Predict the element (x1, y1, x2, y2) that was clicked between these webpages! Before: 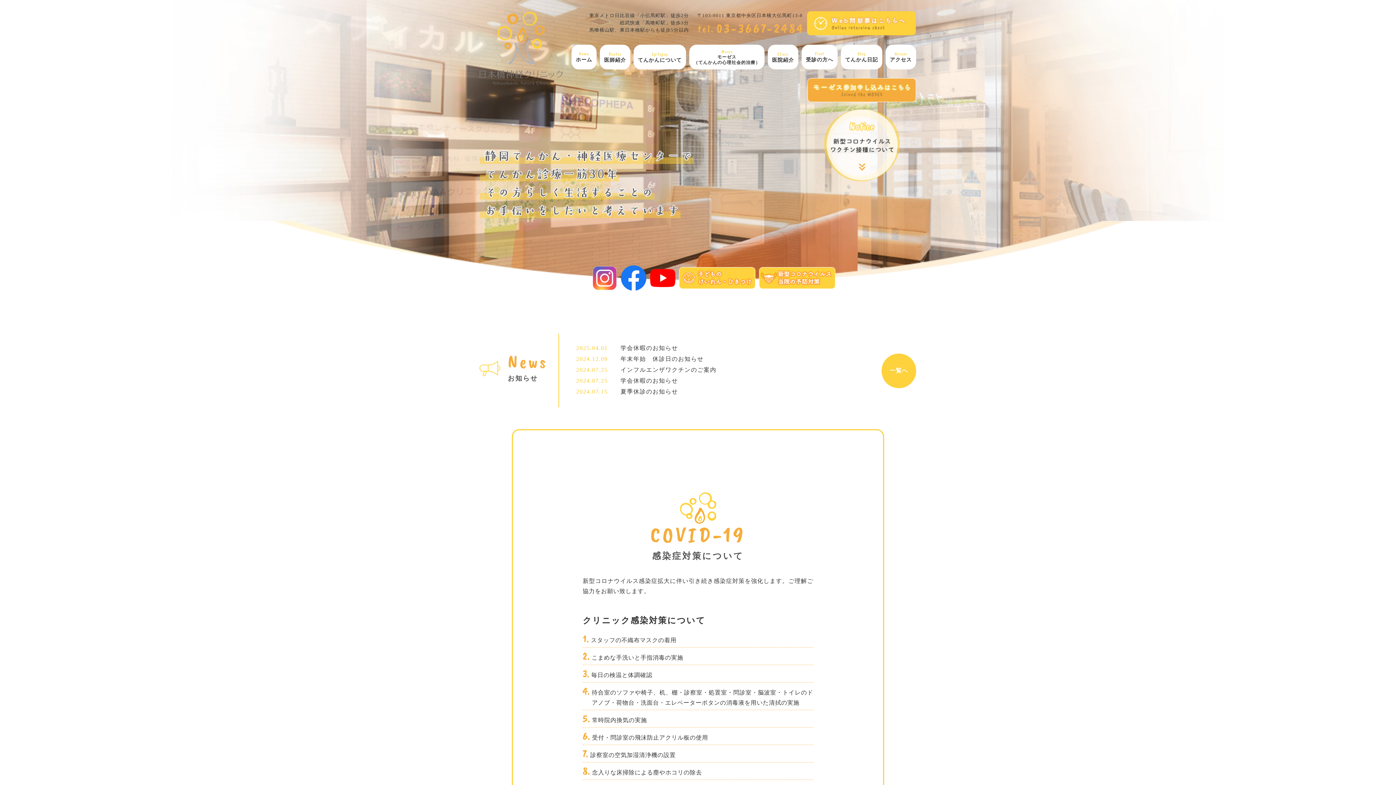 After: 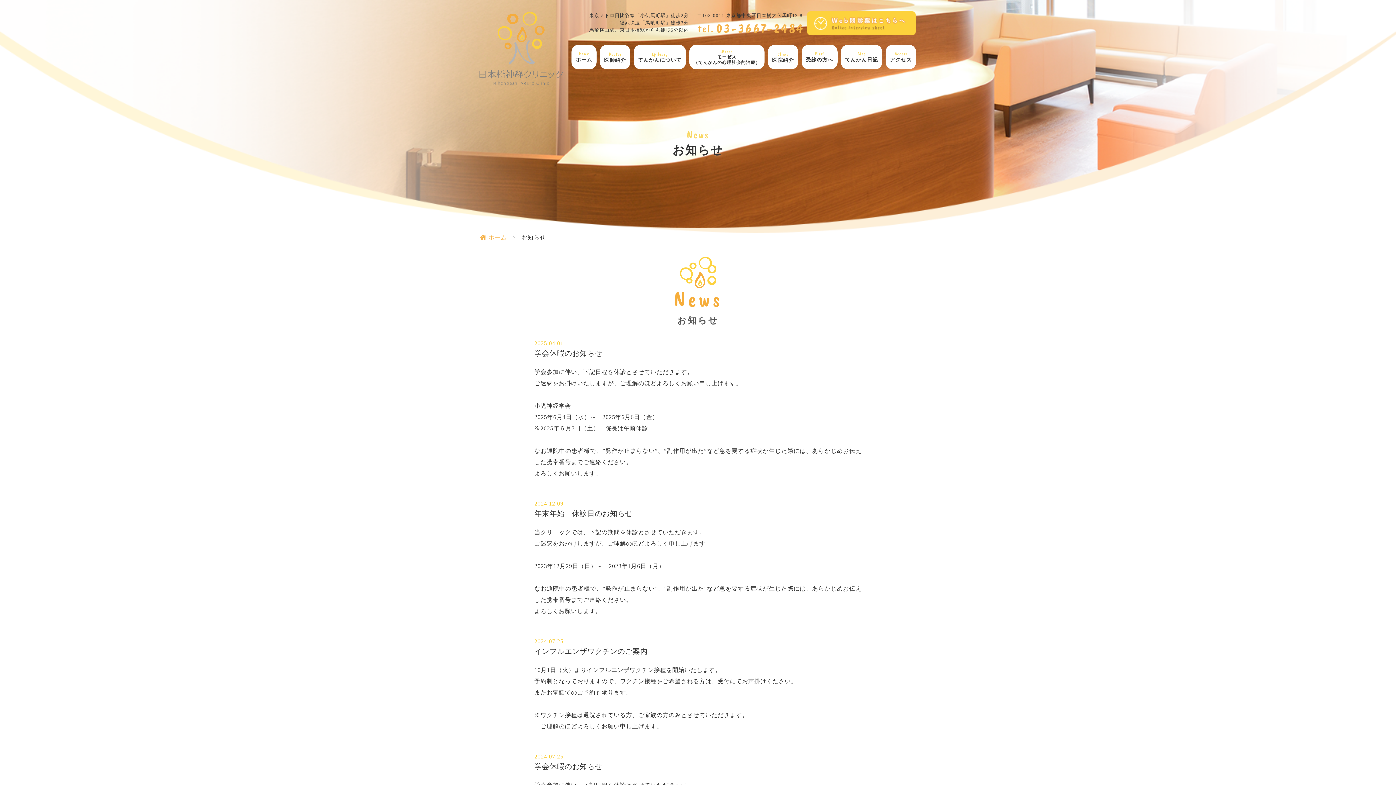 Action: bbox: (576, 386, 862, 397) label: 2024.07.15

夏季休診のお知らせ